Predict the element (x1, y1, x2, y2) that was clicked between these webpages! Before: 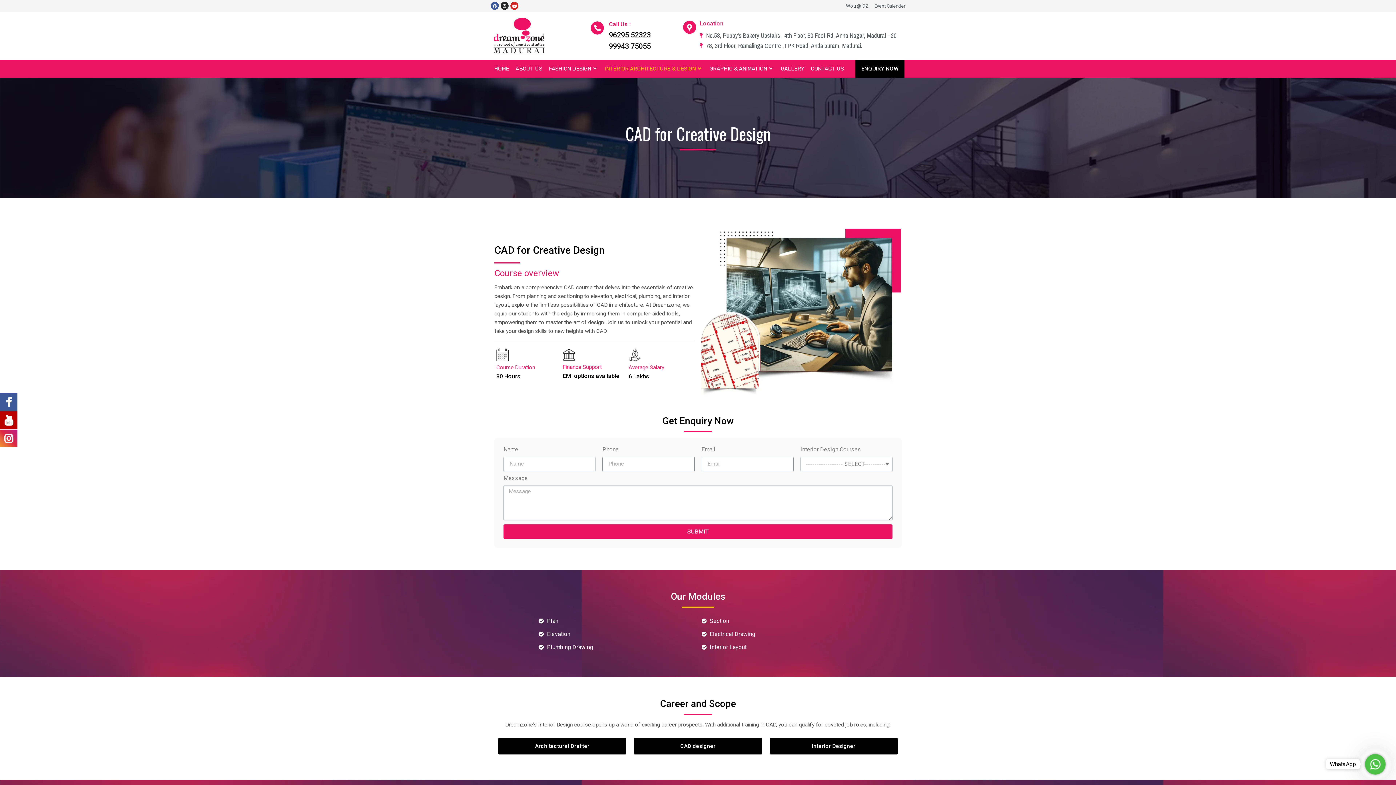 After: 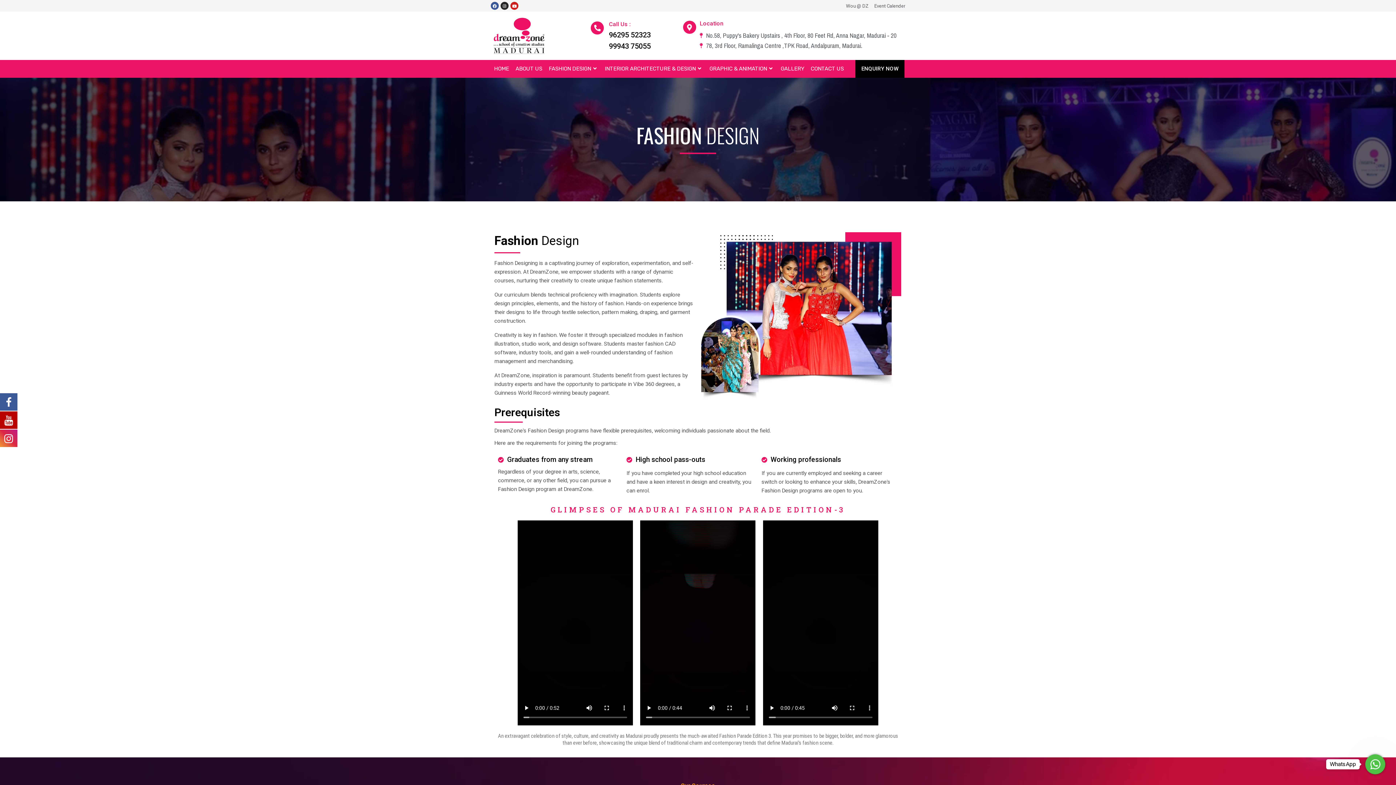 Action: label: FASHION DESIGN bbox: (545, 60, 601, 77)